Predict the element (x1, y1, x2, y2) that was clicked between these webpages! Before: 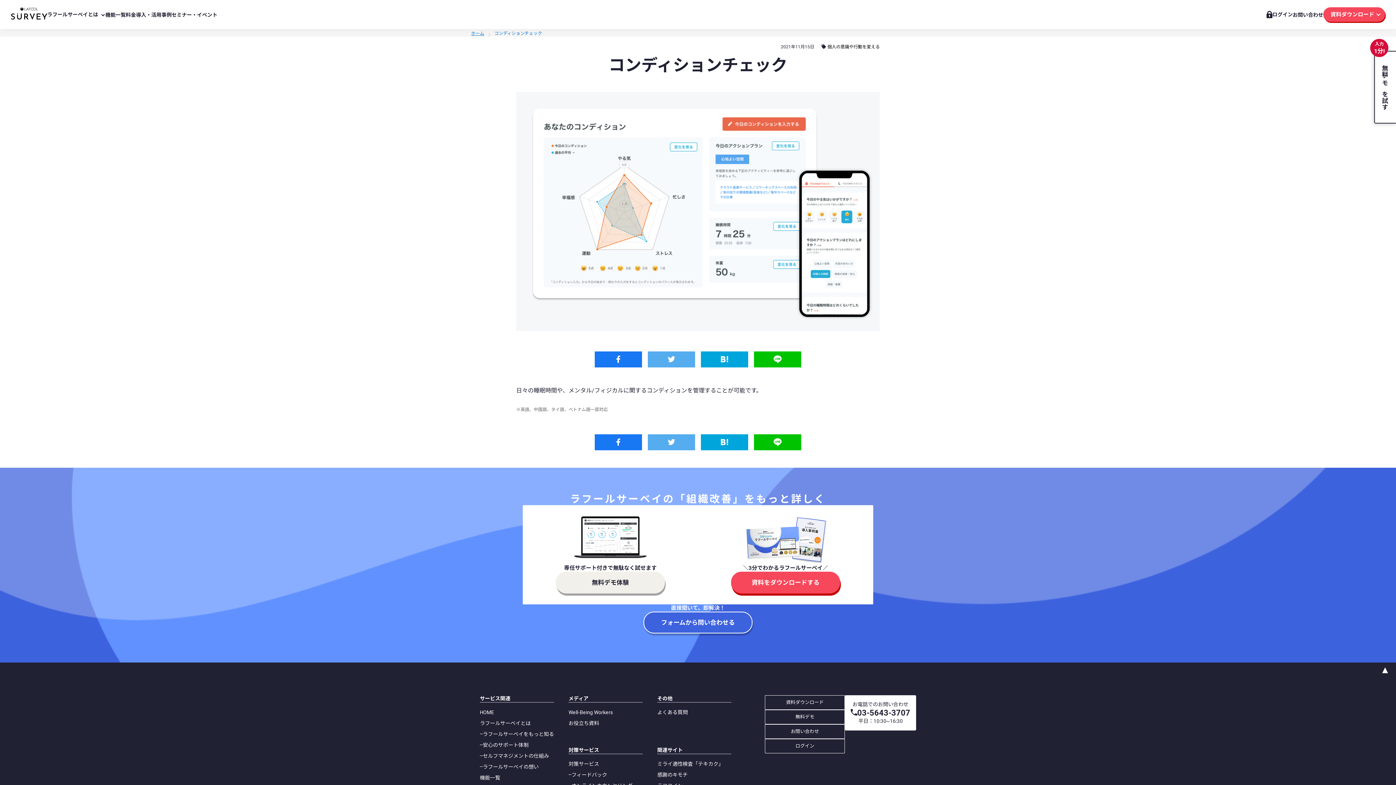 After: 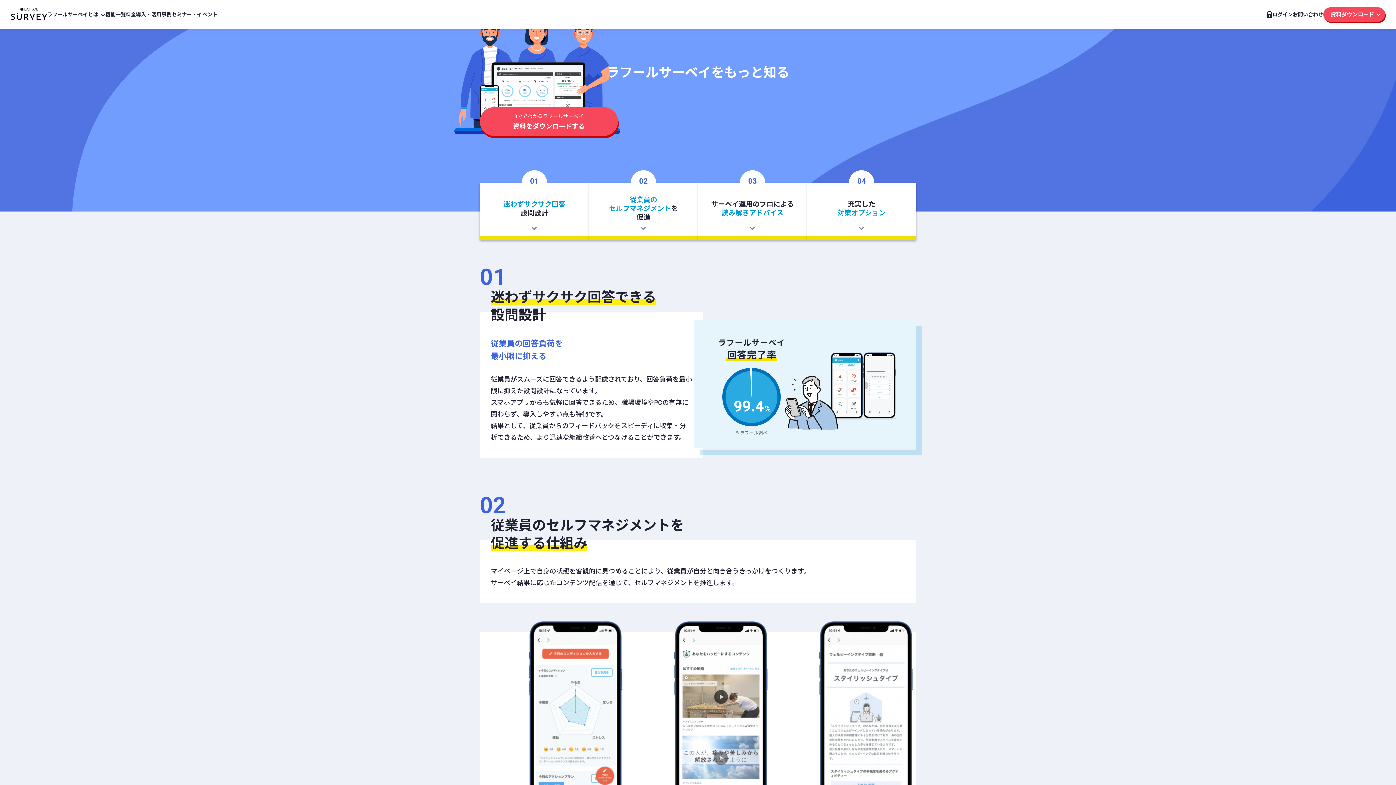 Action: label: ラフールサーベイとは bbox: (47, 3, 98, 25)